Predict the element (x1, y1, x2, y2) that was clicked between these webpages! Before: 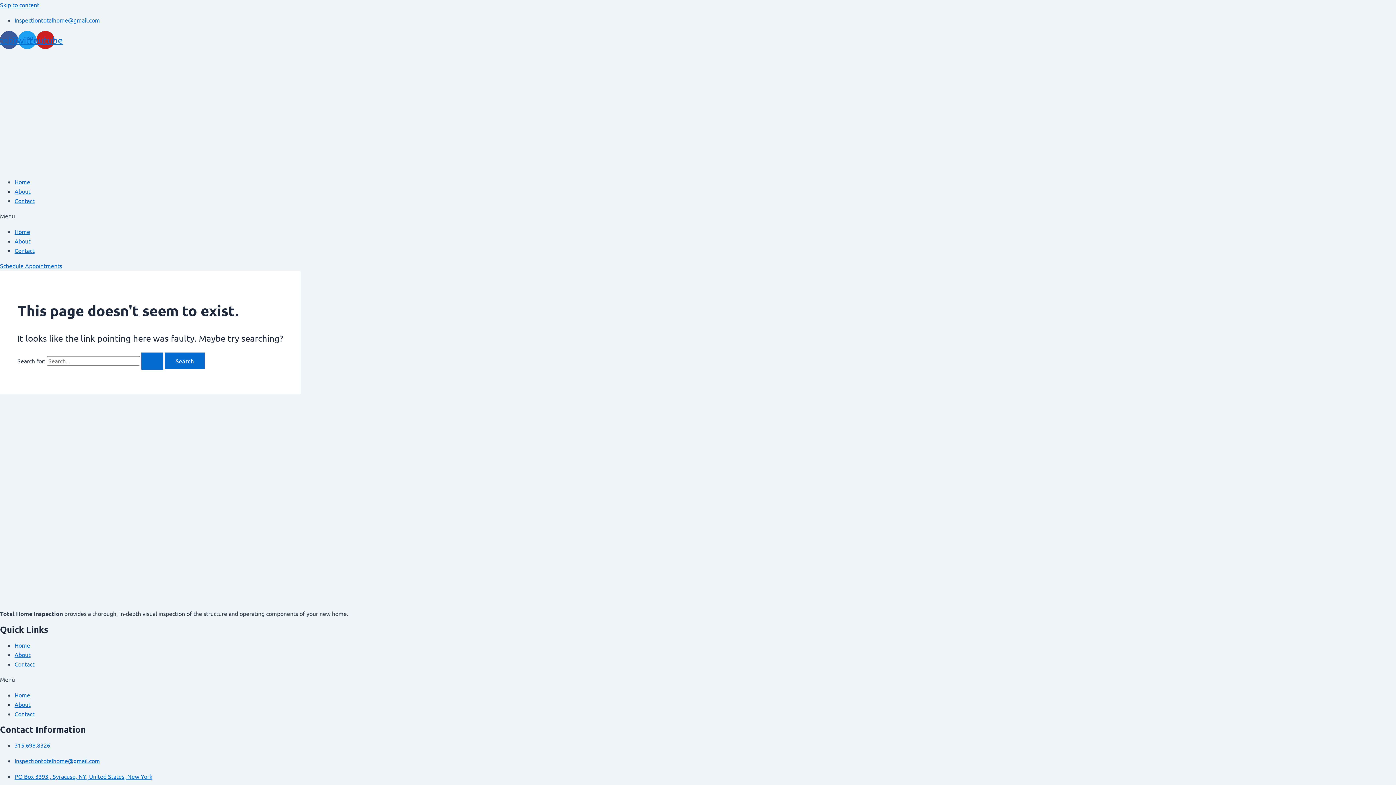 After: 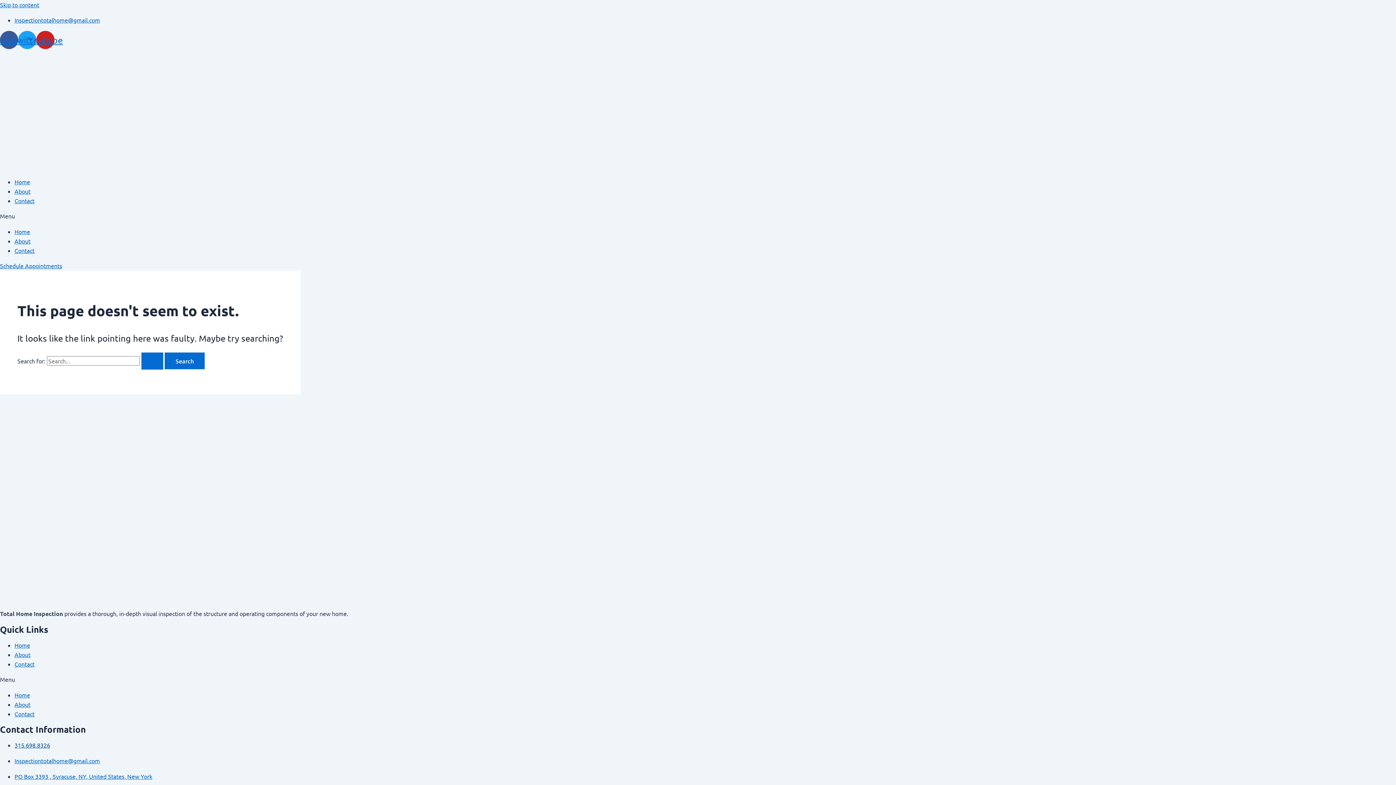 Action: label: 315.698.8326 bbox: (14, 741, 50, 749)